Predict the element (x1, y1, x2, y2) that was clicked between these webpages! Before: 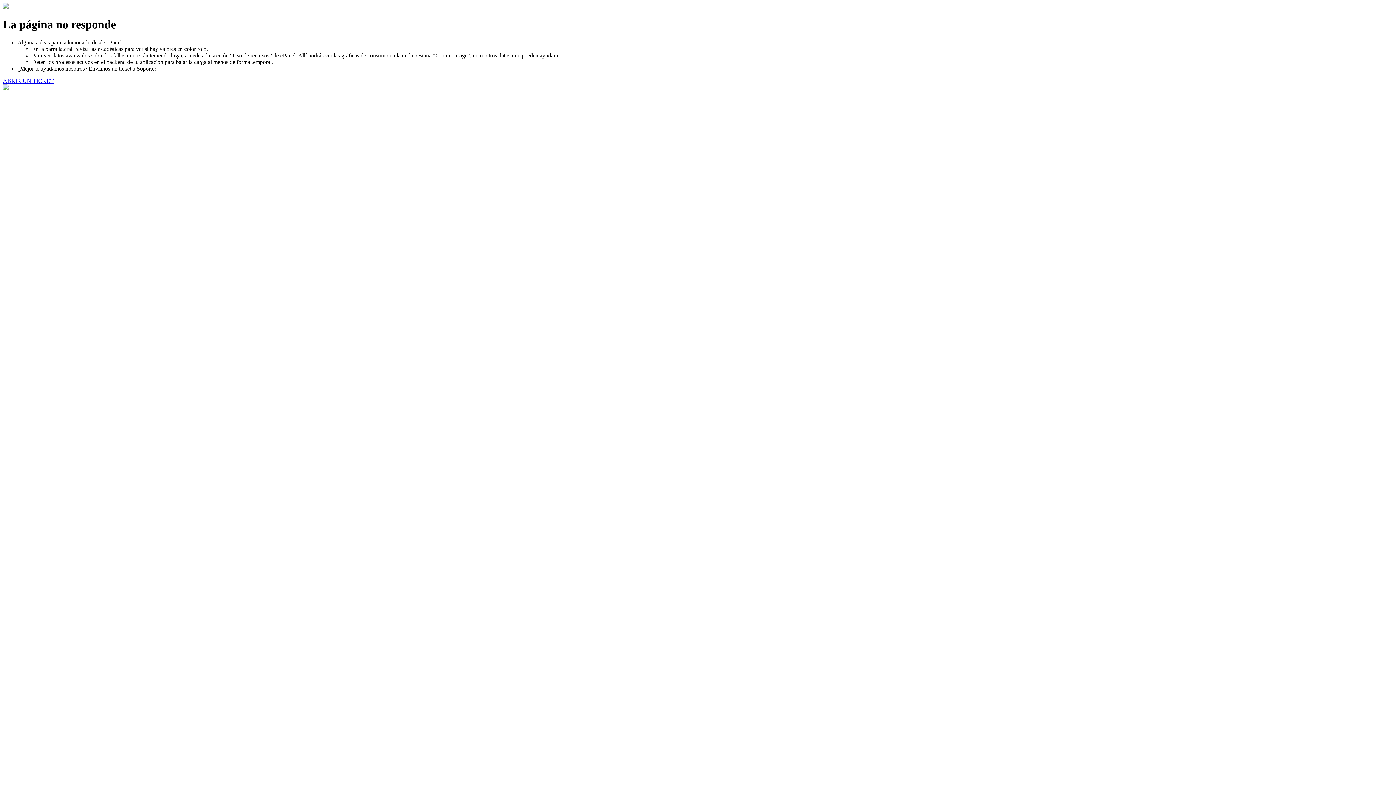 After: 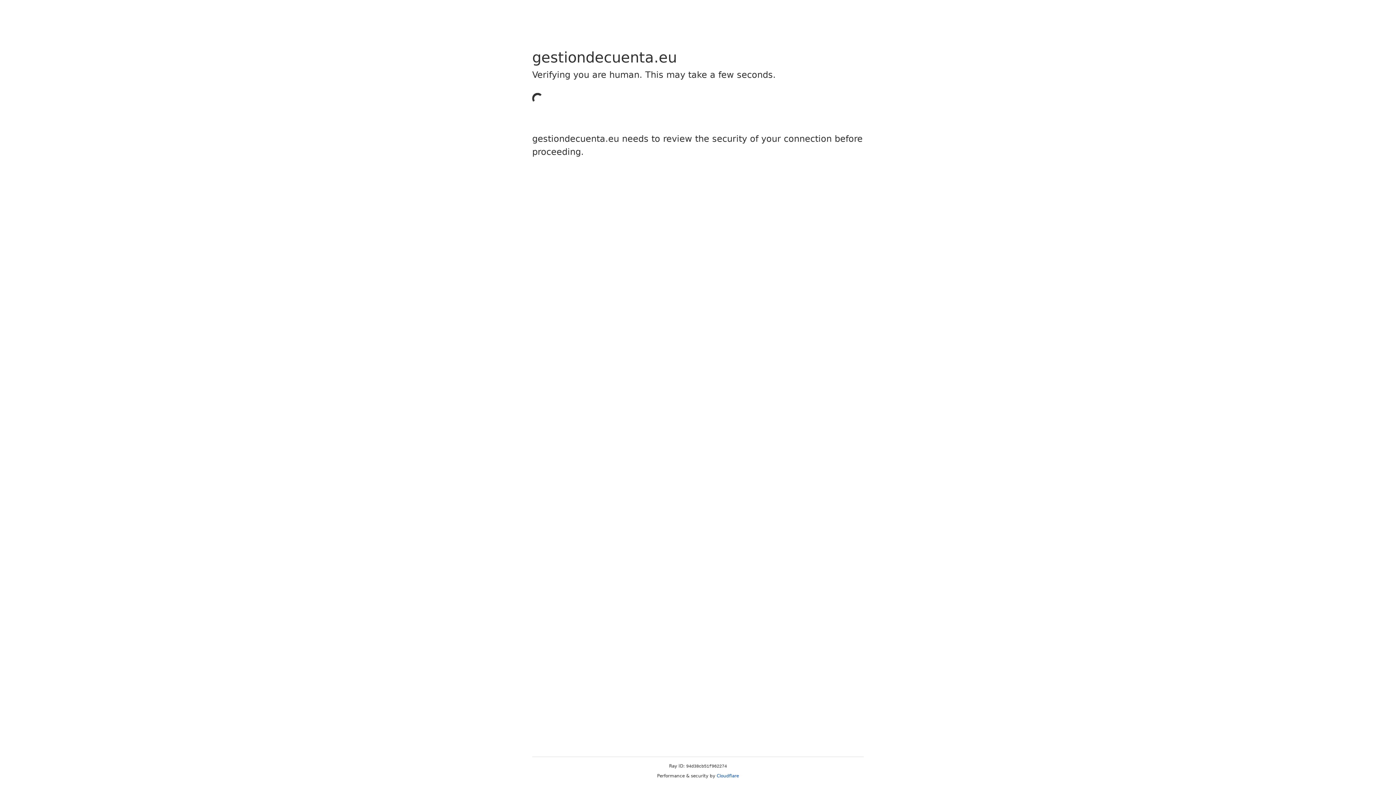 Action: bbox: (2, 77, 53, 83) label: ABRIR UN TICKET